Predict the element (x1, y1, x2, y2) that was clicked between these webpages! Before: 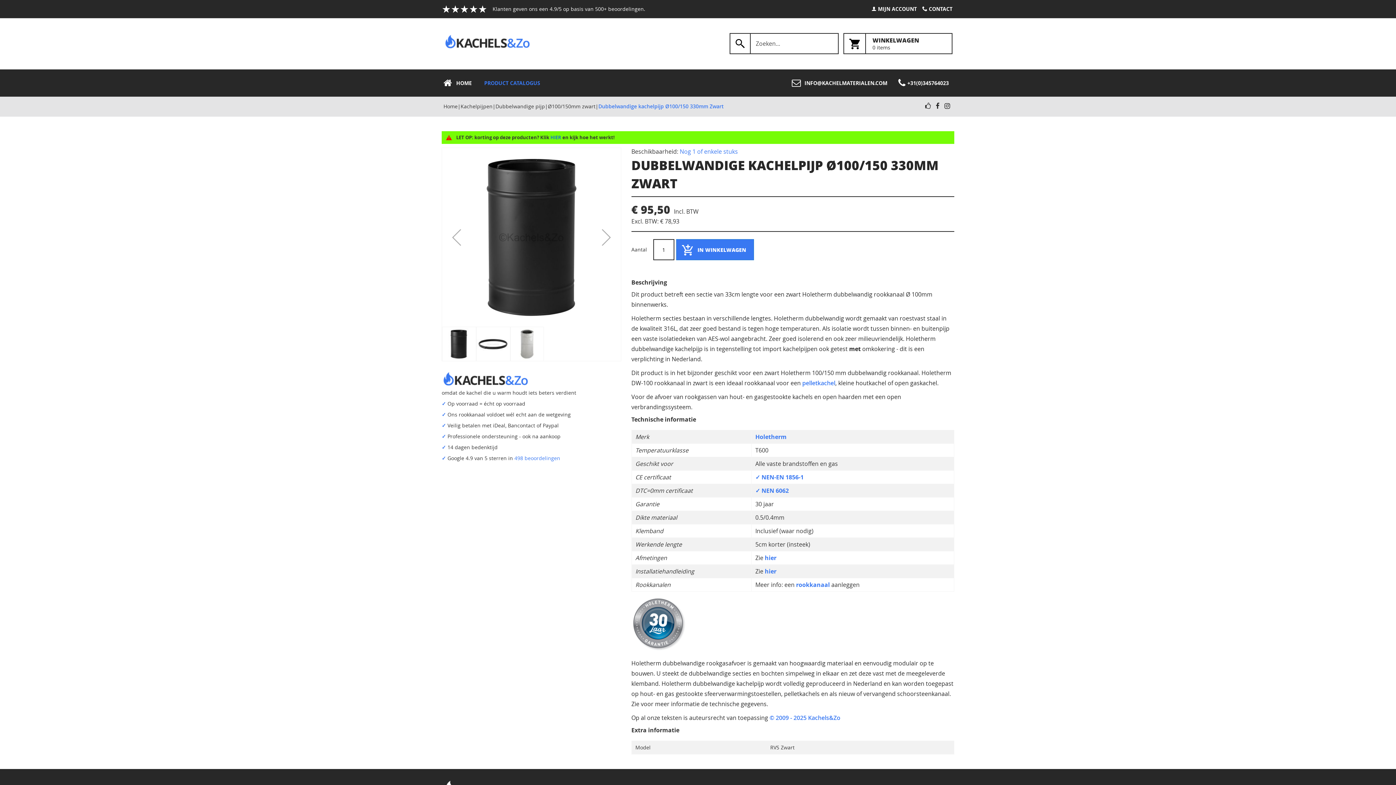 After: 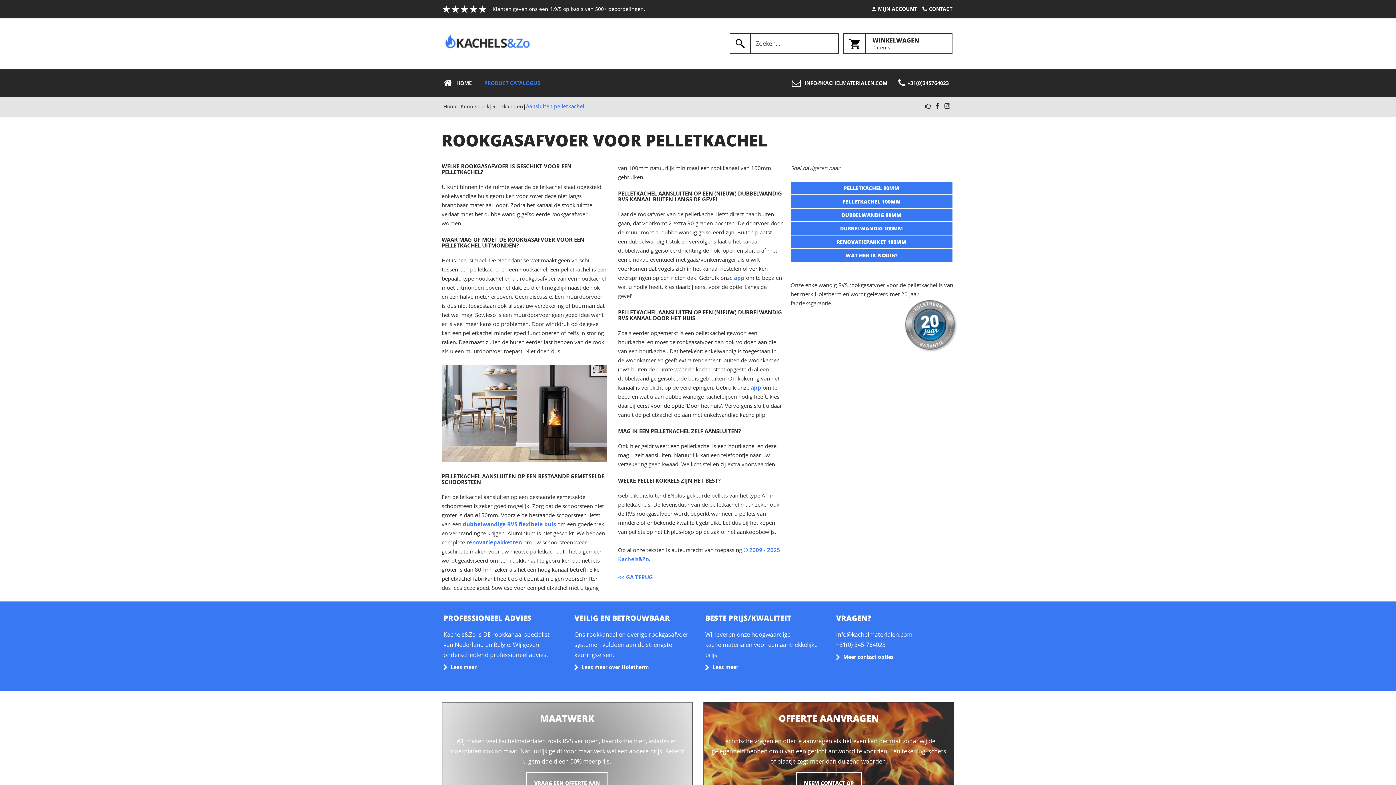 Action: bbox: (802, 379, 835, 387) label: pelletkachel